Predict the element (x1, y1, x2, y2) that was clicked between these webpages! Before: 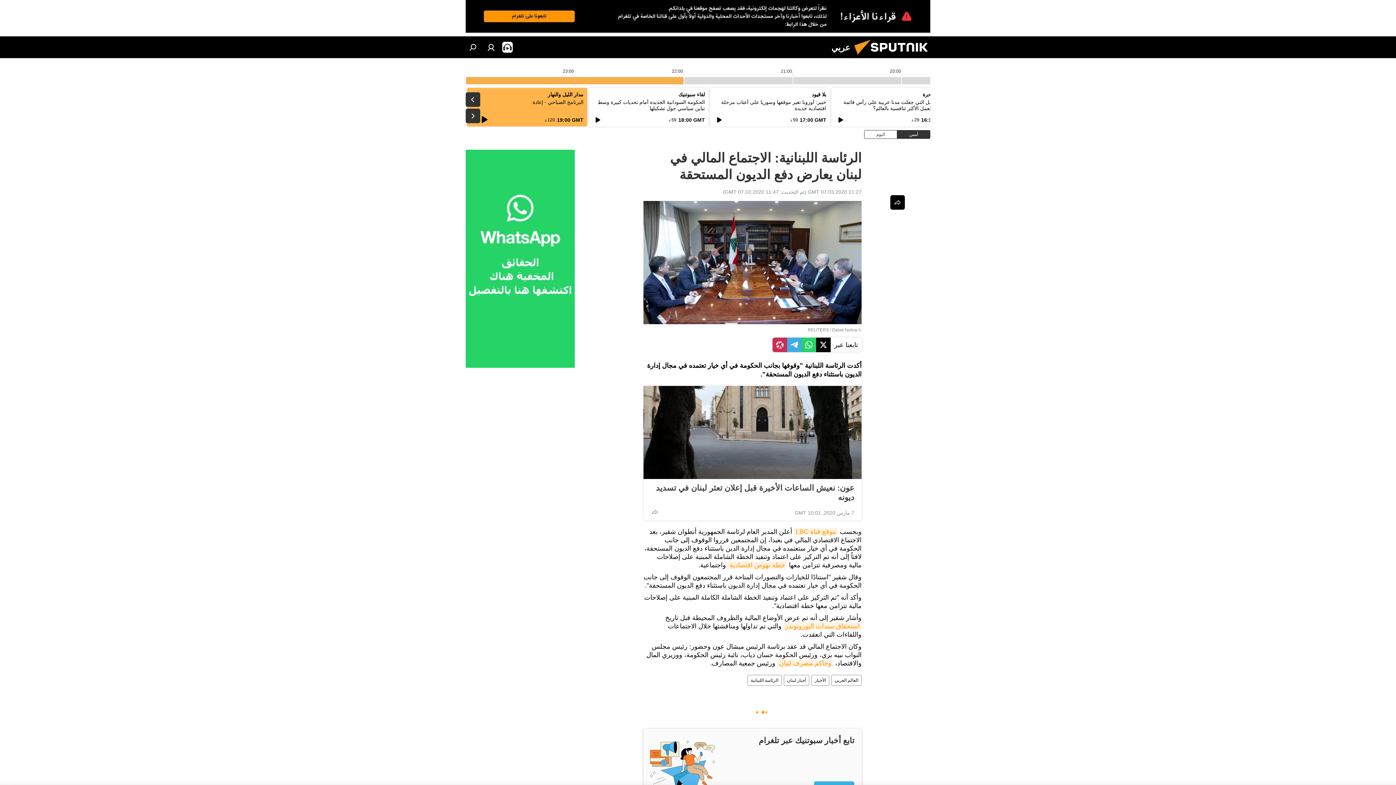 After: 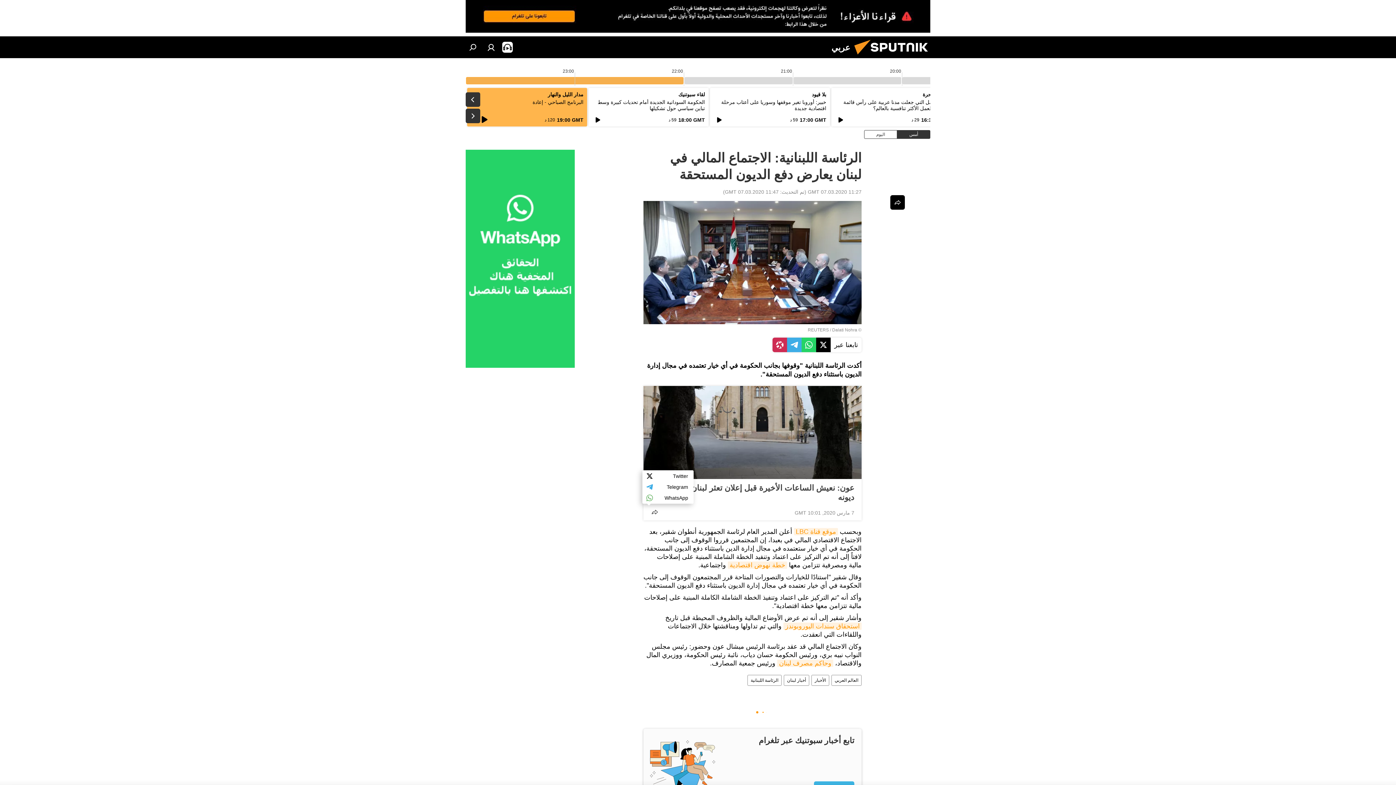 Action: bbox: (647, 505, 662, 519)